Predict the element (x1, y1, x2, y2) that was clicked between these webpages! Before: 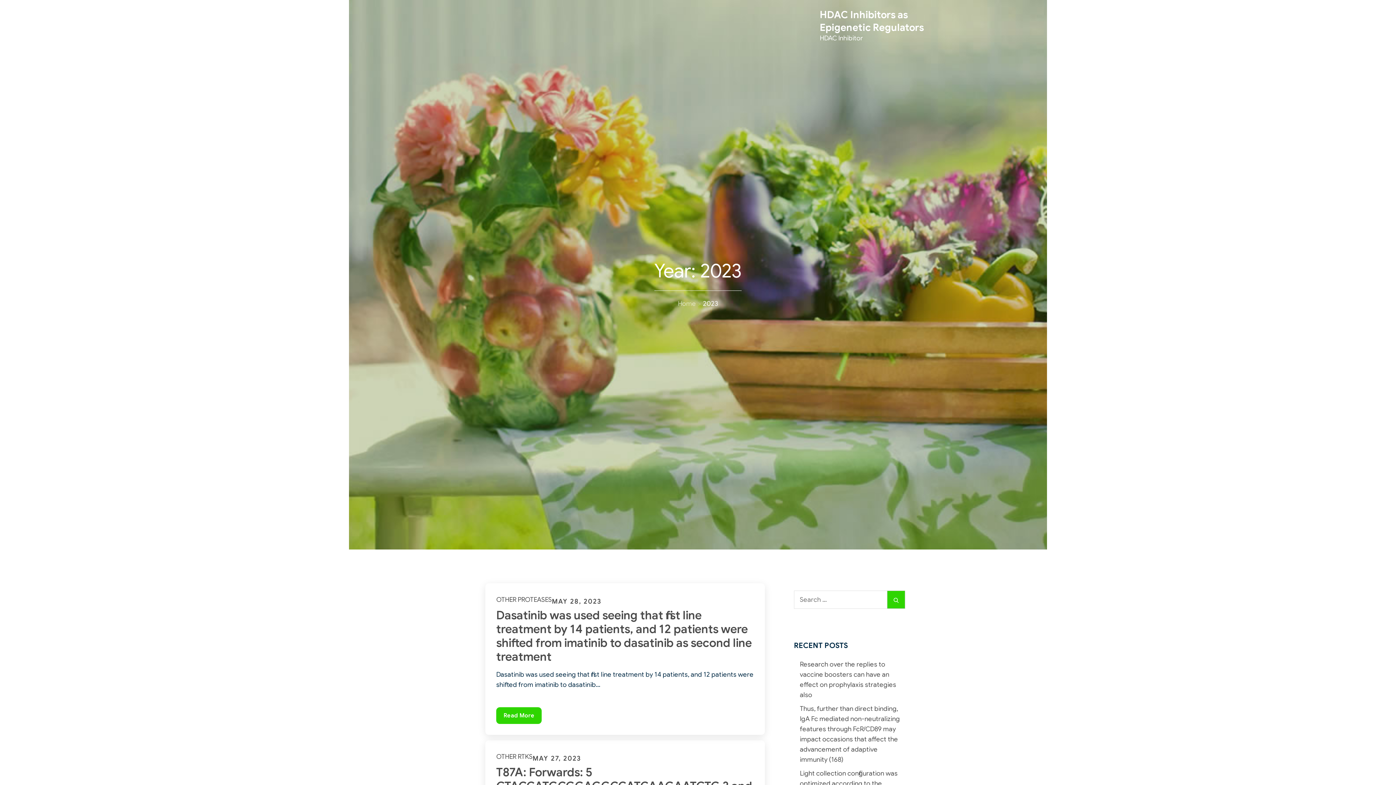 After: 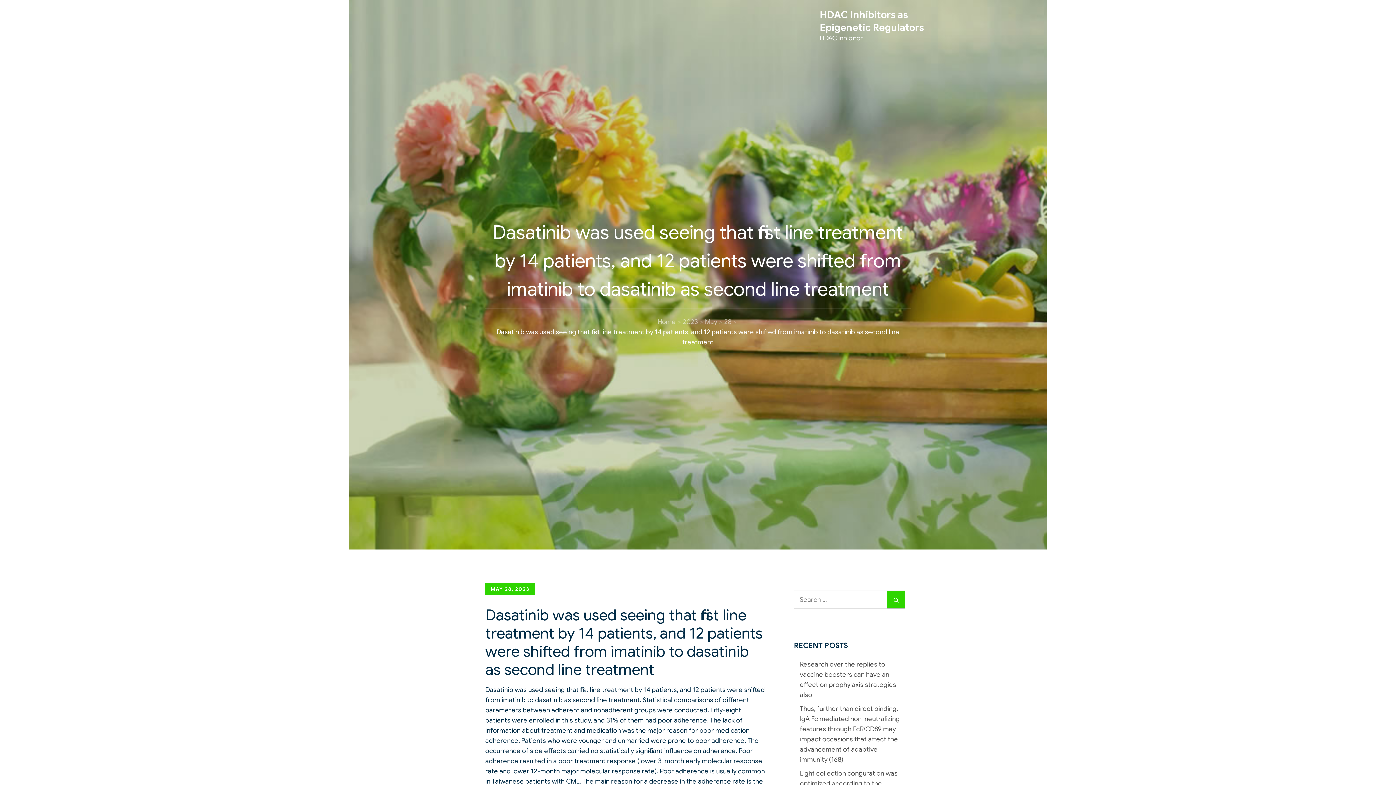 Action: label: ﻿Dasatinib was used seeing that first line treatment by 14 patients, and 12 patients were shifted from imatinib to dasatinib as second line treatment bbox: (496, 608, 752, 664)